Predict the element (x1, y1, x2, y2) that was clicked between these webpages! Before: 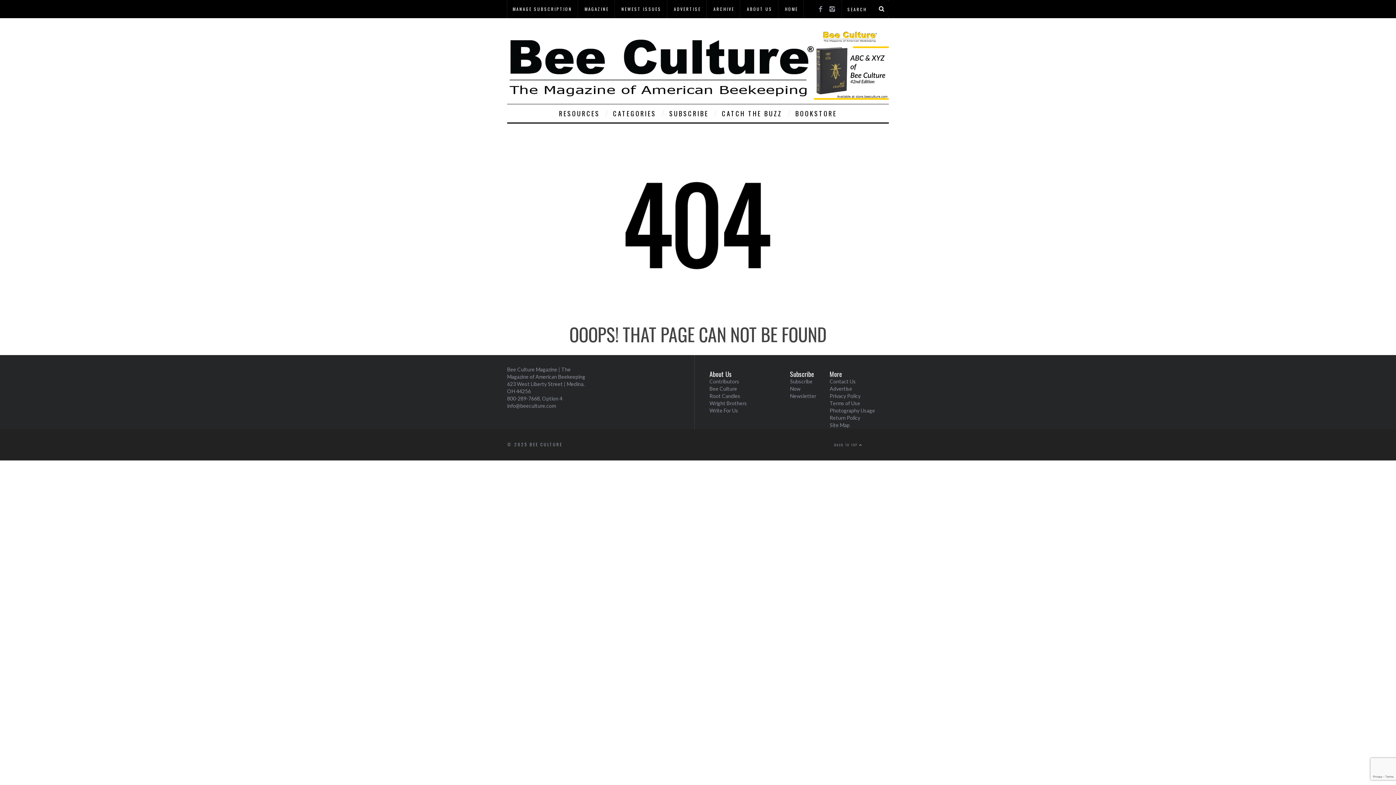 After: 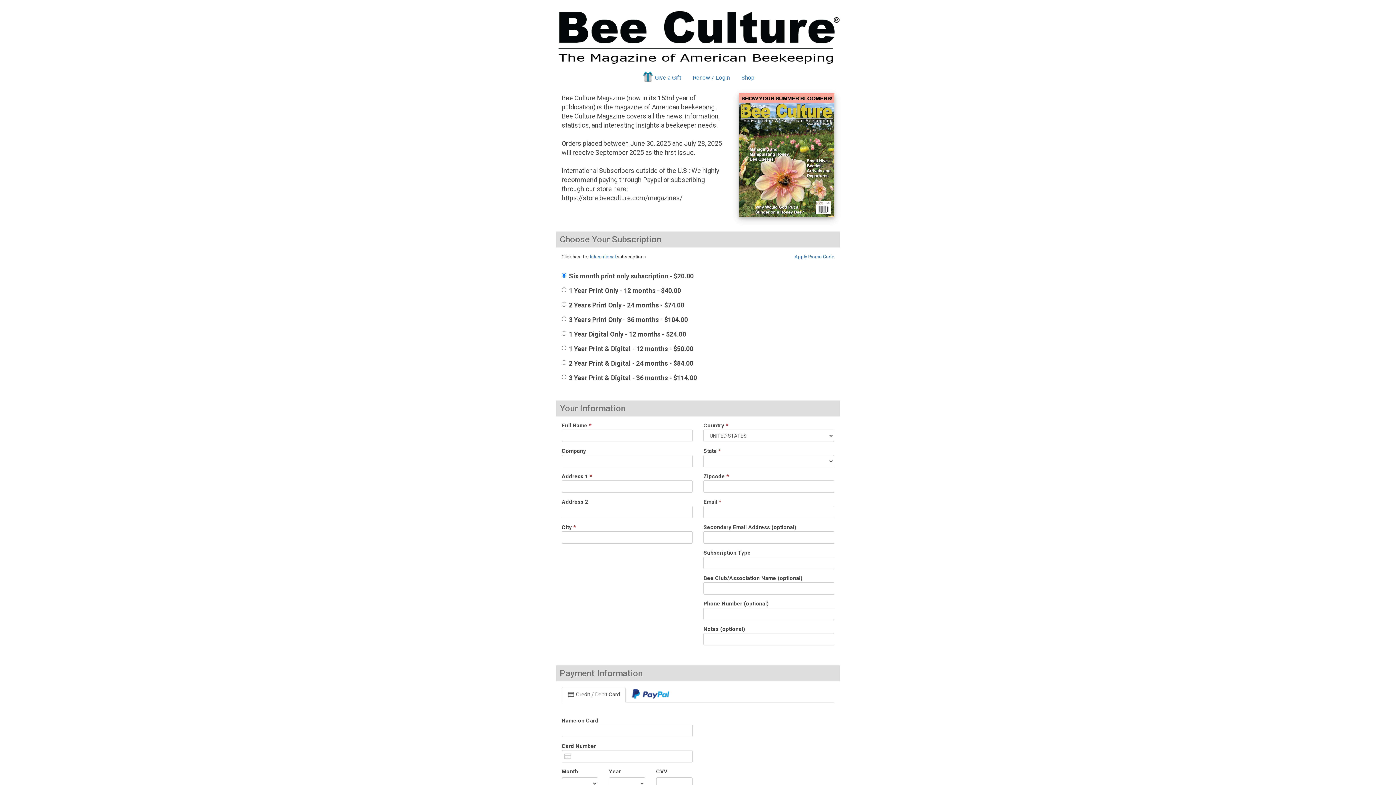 Action: bbox: (664, 104, 714, 122) label: SUBSCRIBE